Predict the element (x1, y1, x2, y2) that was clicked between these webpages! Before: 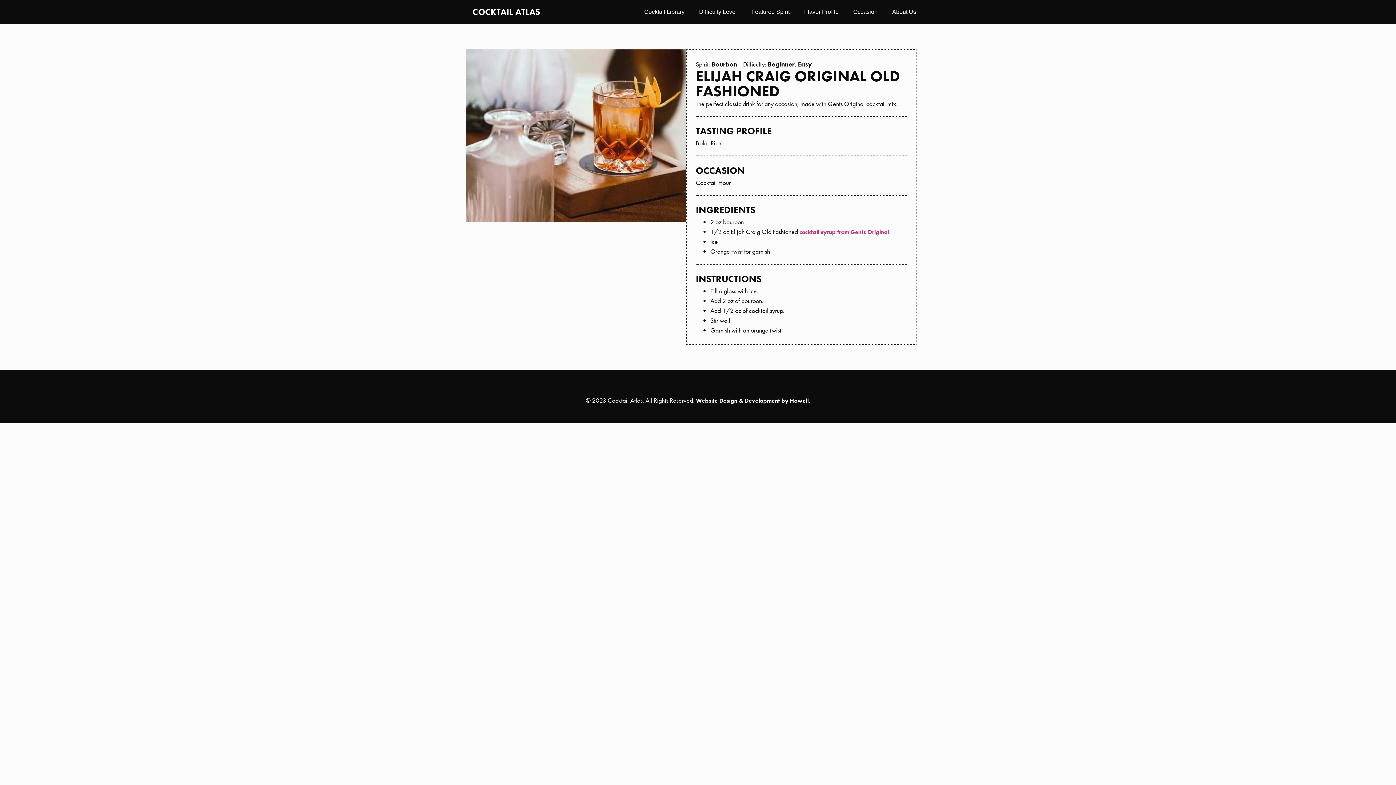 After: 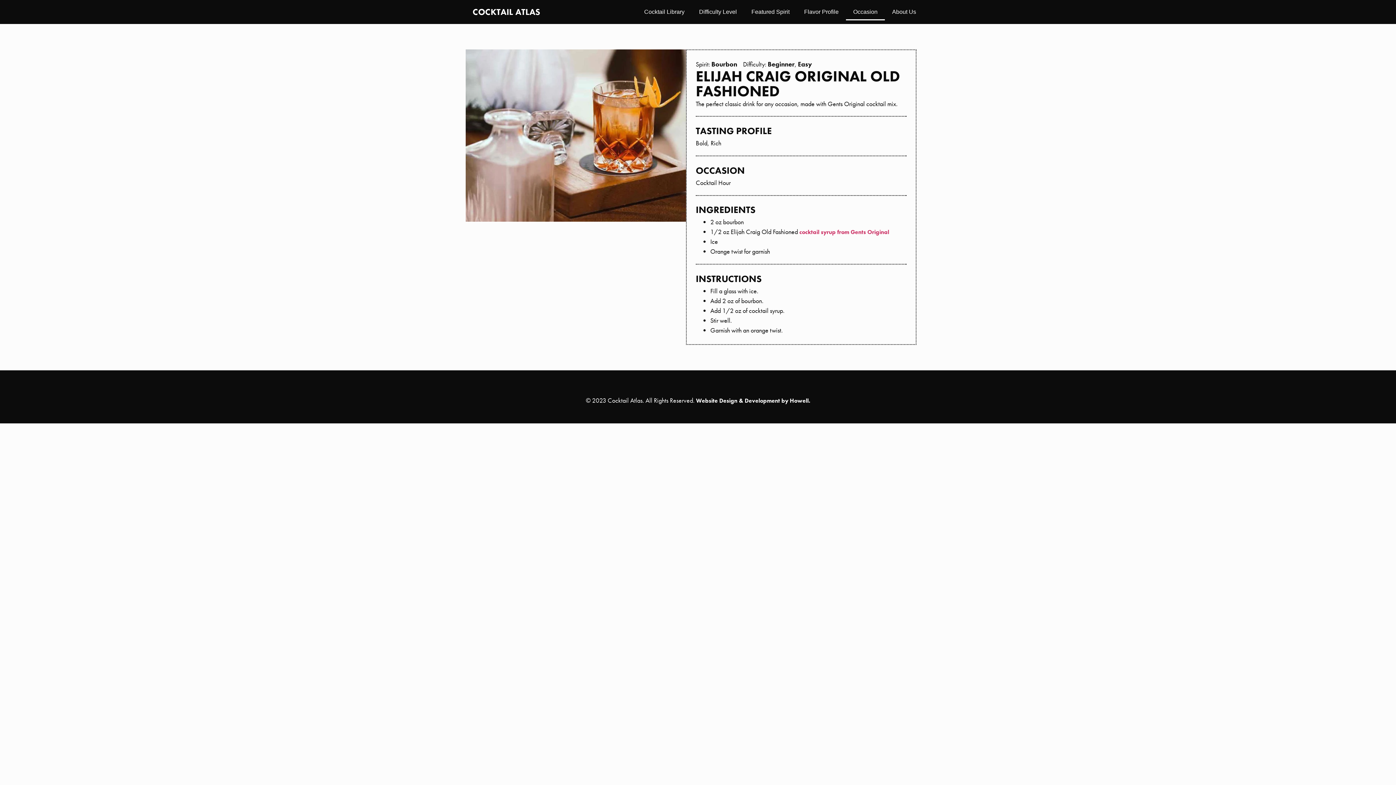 Action: label: Occasion bbox: (846, 3, 885, 20)